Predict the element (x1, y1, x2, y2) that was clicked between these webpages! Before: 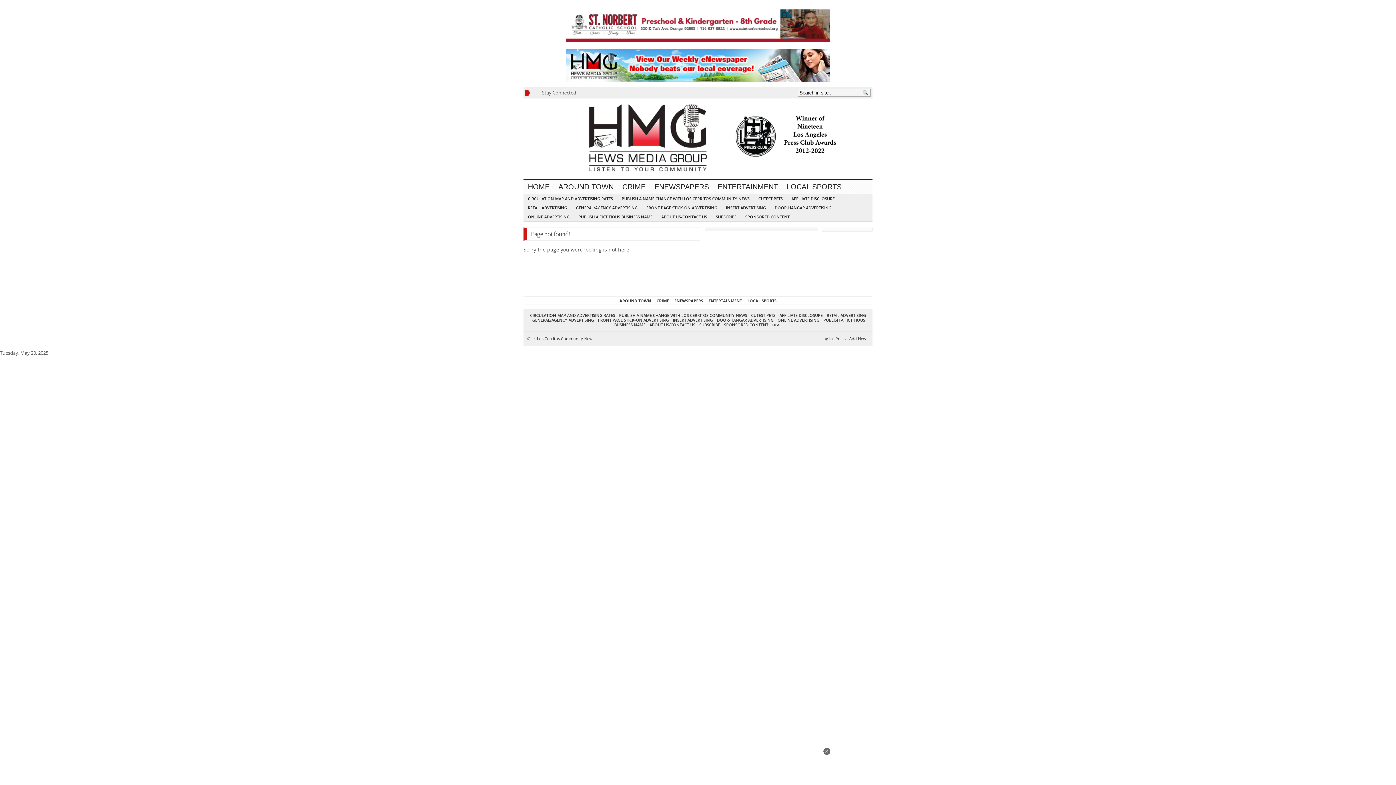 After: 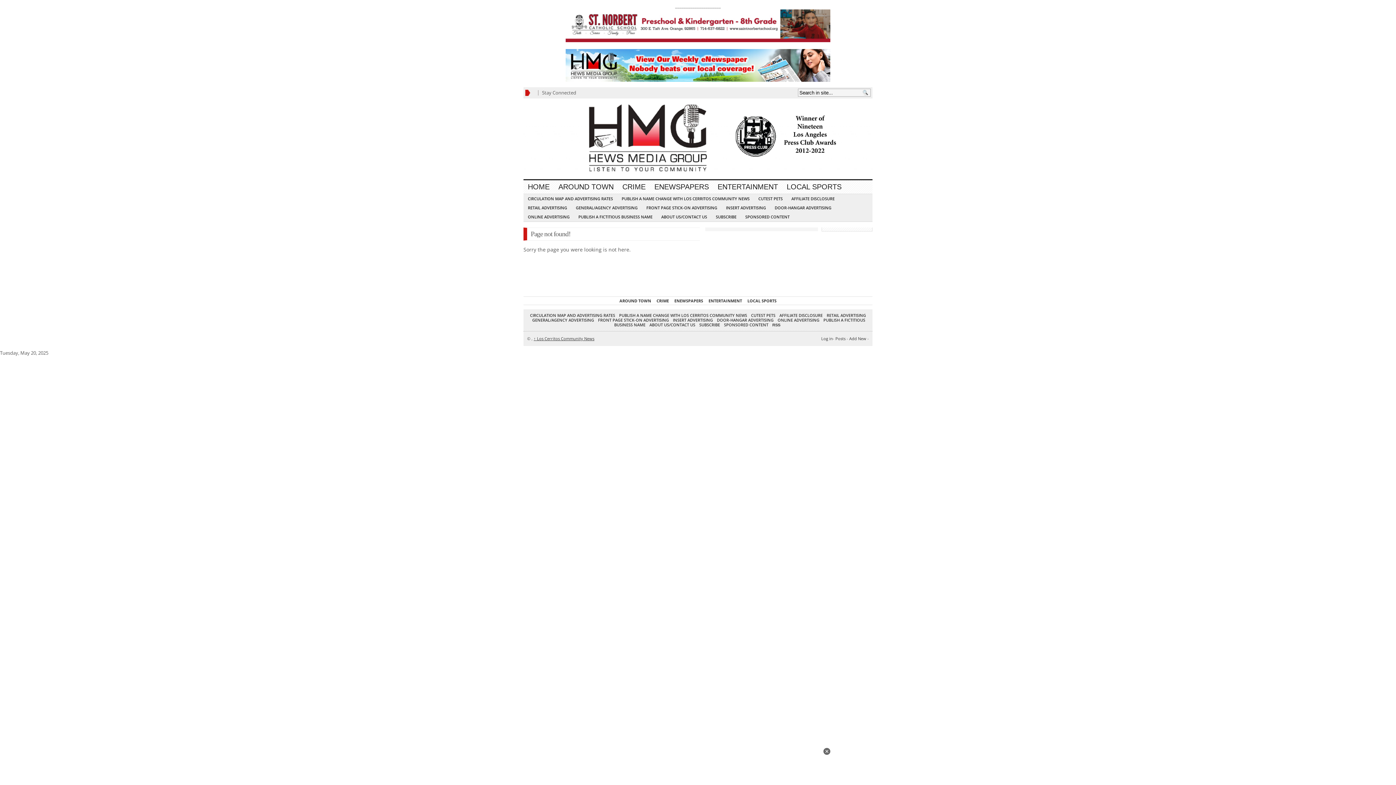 Action: label: ↑ Los Cerritos Community News bbox: (533, 335, 594, 341)